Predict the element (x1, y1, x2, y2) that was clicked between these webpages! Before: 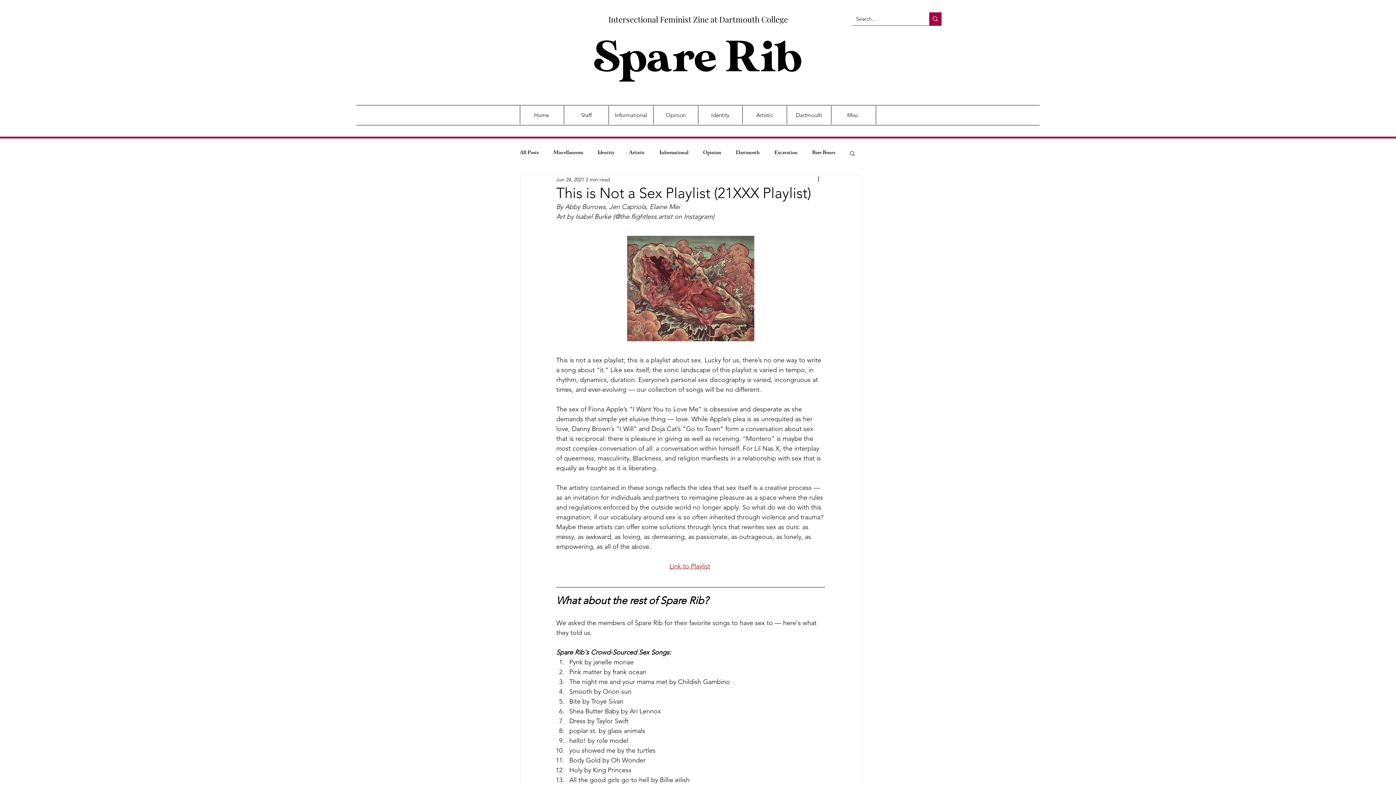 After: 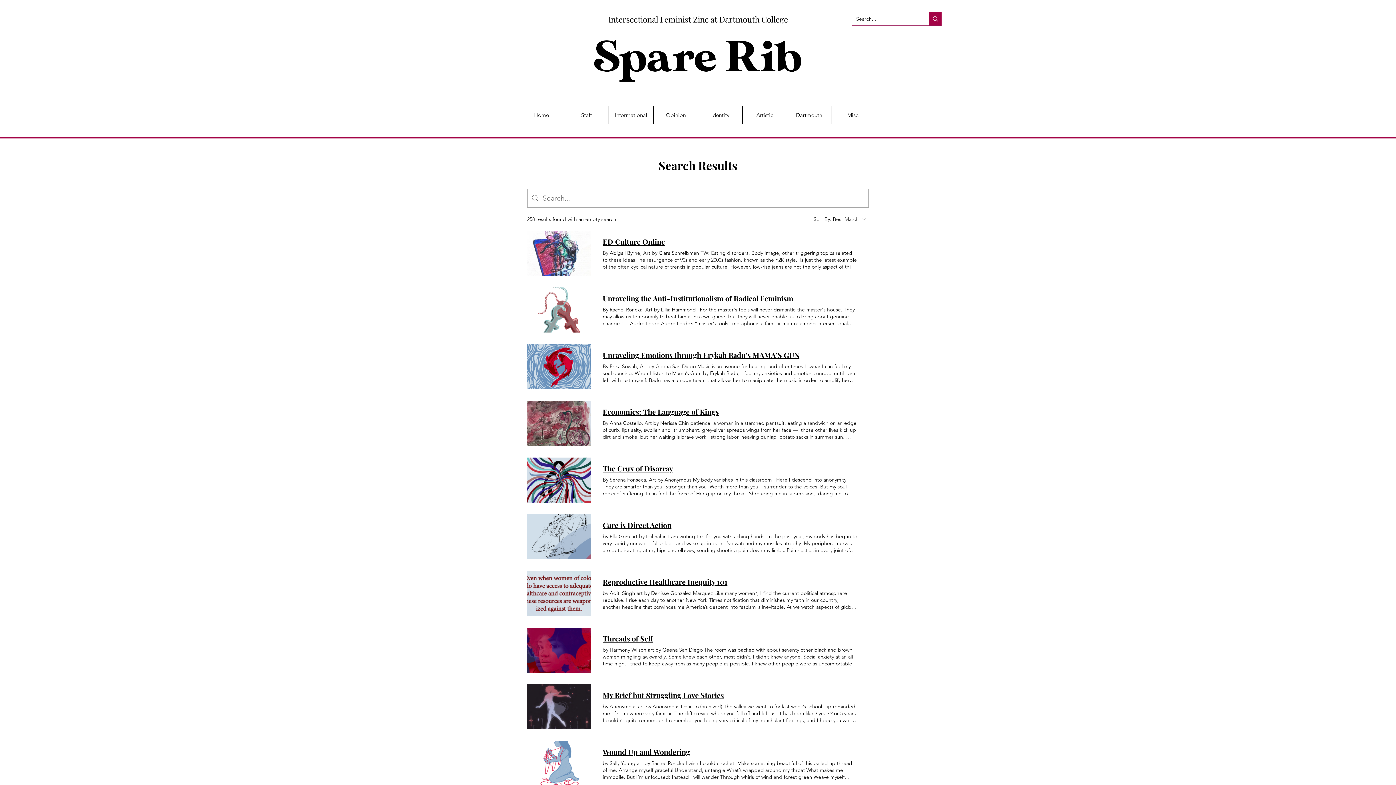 Action: label: Search... bbox: (929, 12, 941, 25)